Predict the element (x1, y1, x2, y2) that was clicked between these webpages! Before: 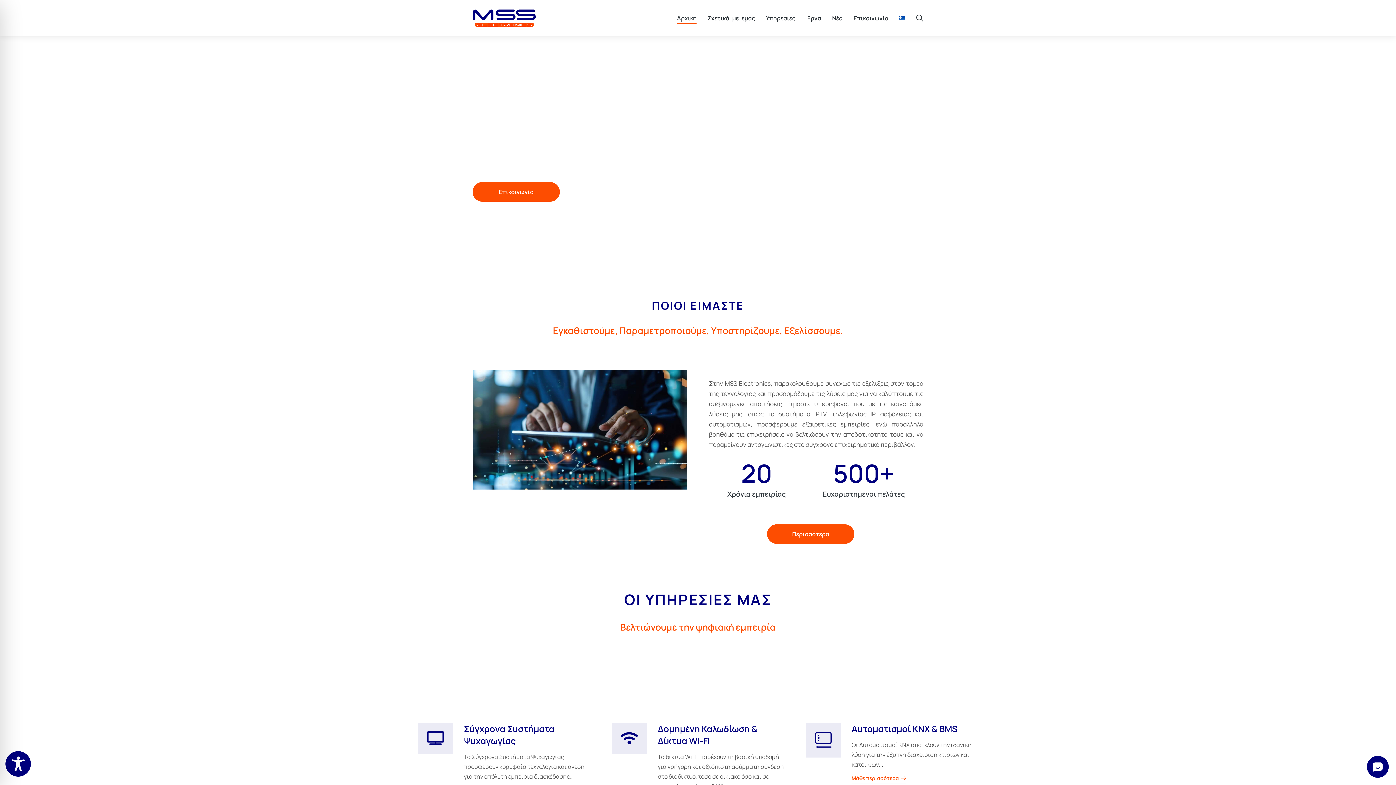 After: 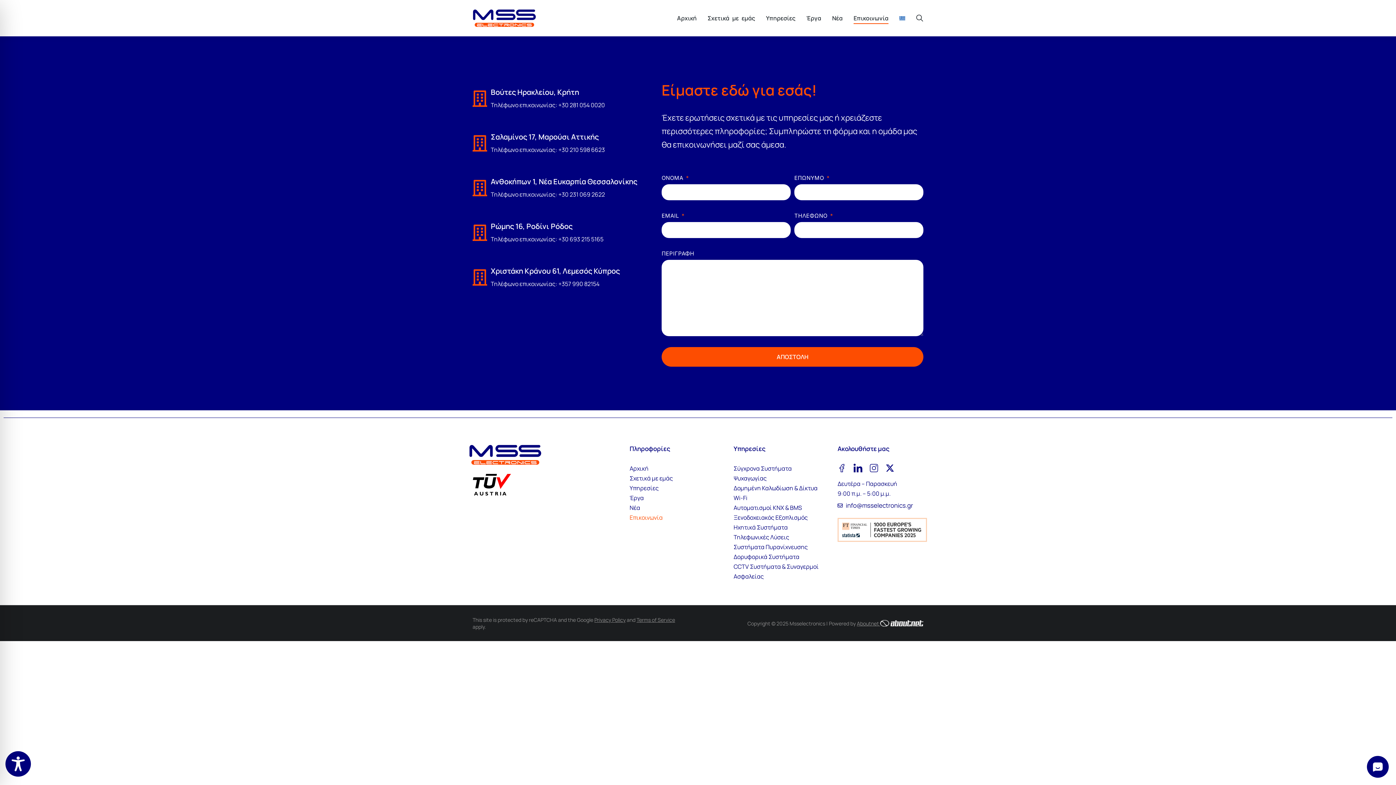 Action: label: Επικοινωνία bbox: (853, 12, 888, 24)